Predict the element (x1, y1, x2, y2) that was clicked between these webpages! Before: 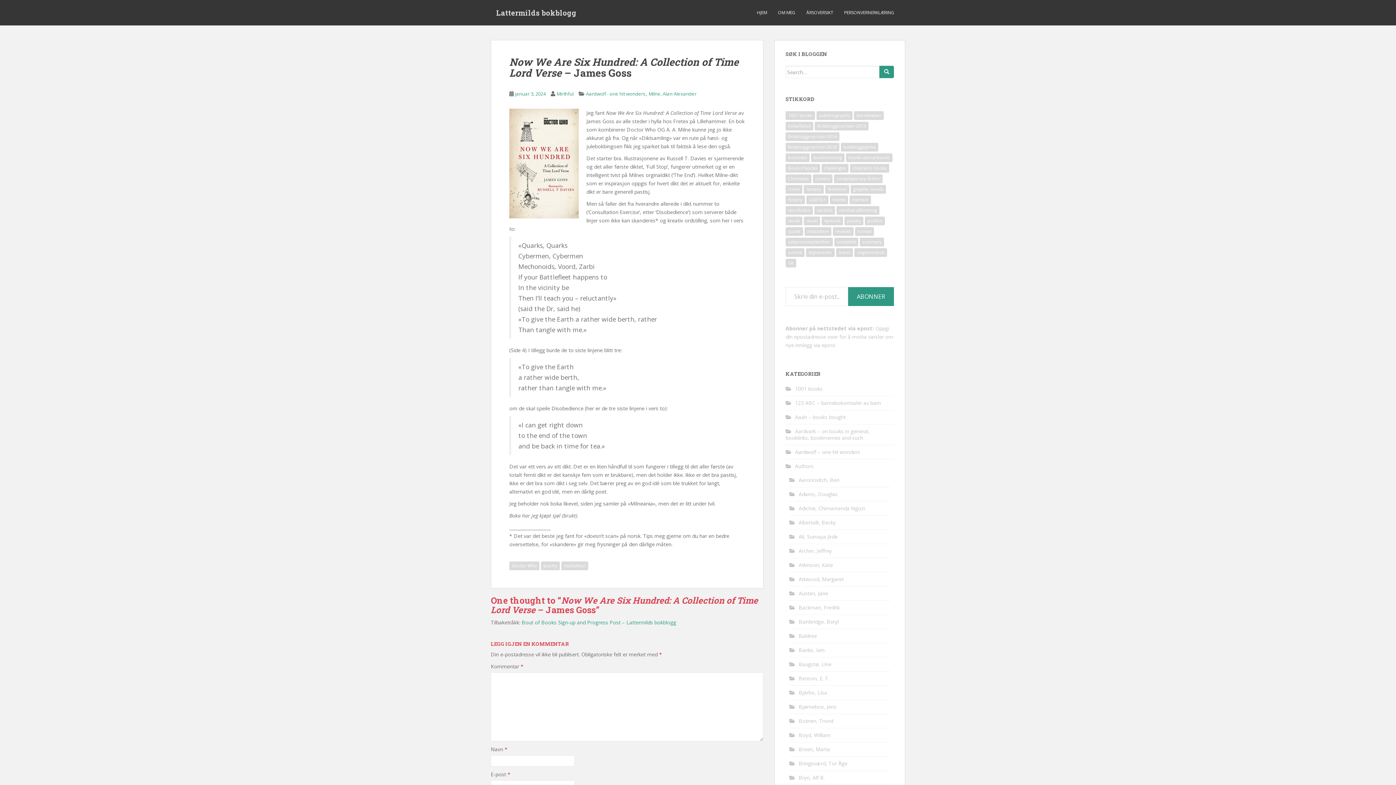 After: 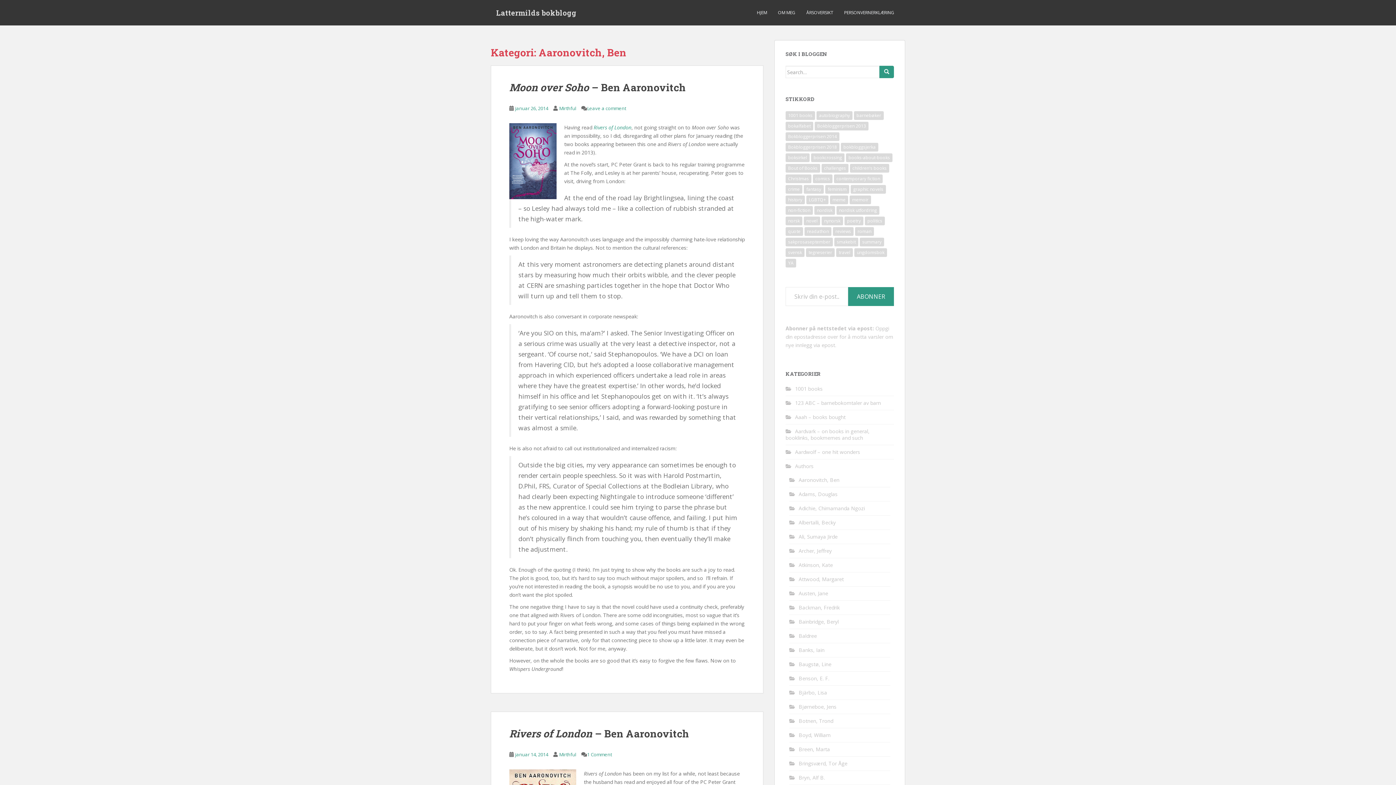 Action: bbox: (798, 476, 839, 483) label: Aaronovitch, Ben